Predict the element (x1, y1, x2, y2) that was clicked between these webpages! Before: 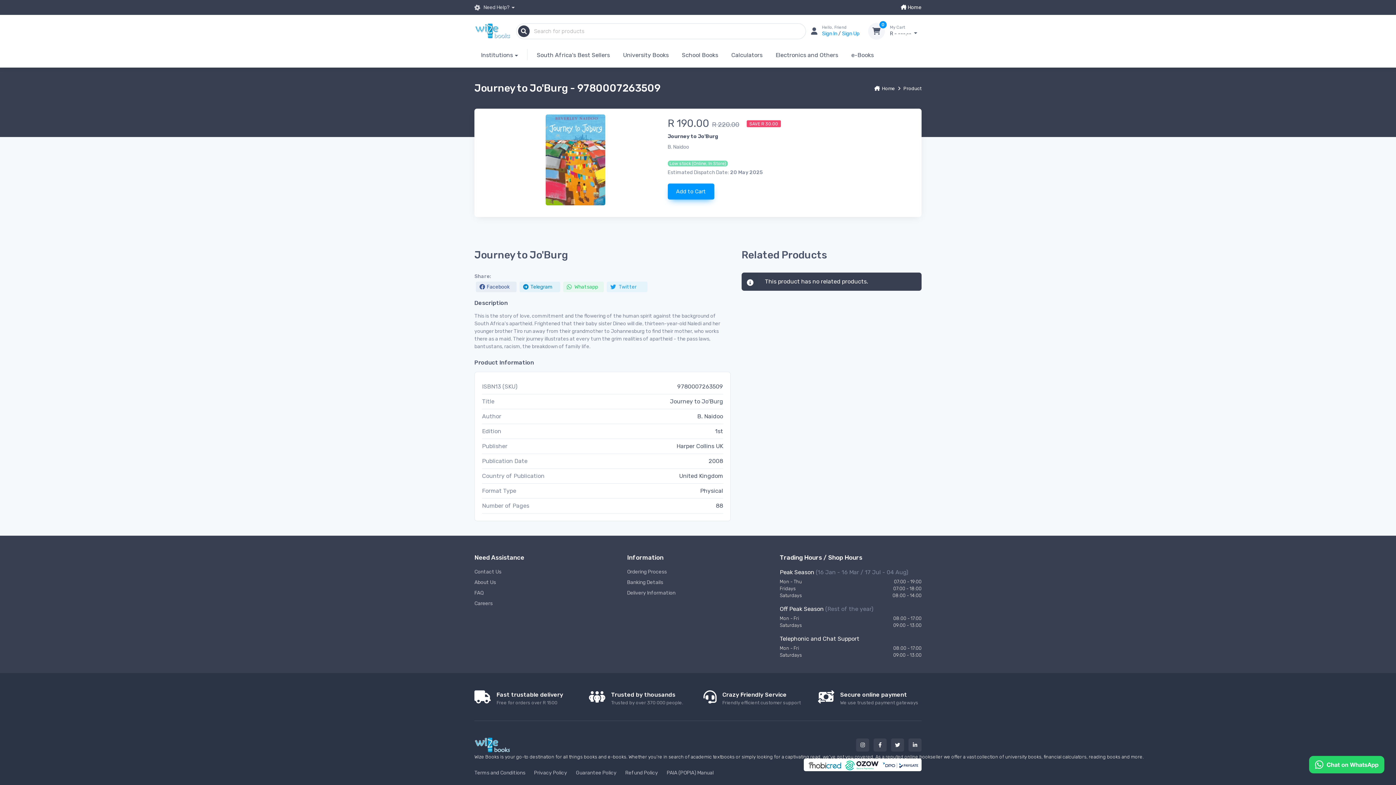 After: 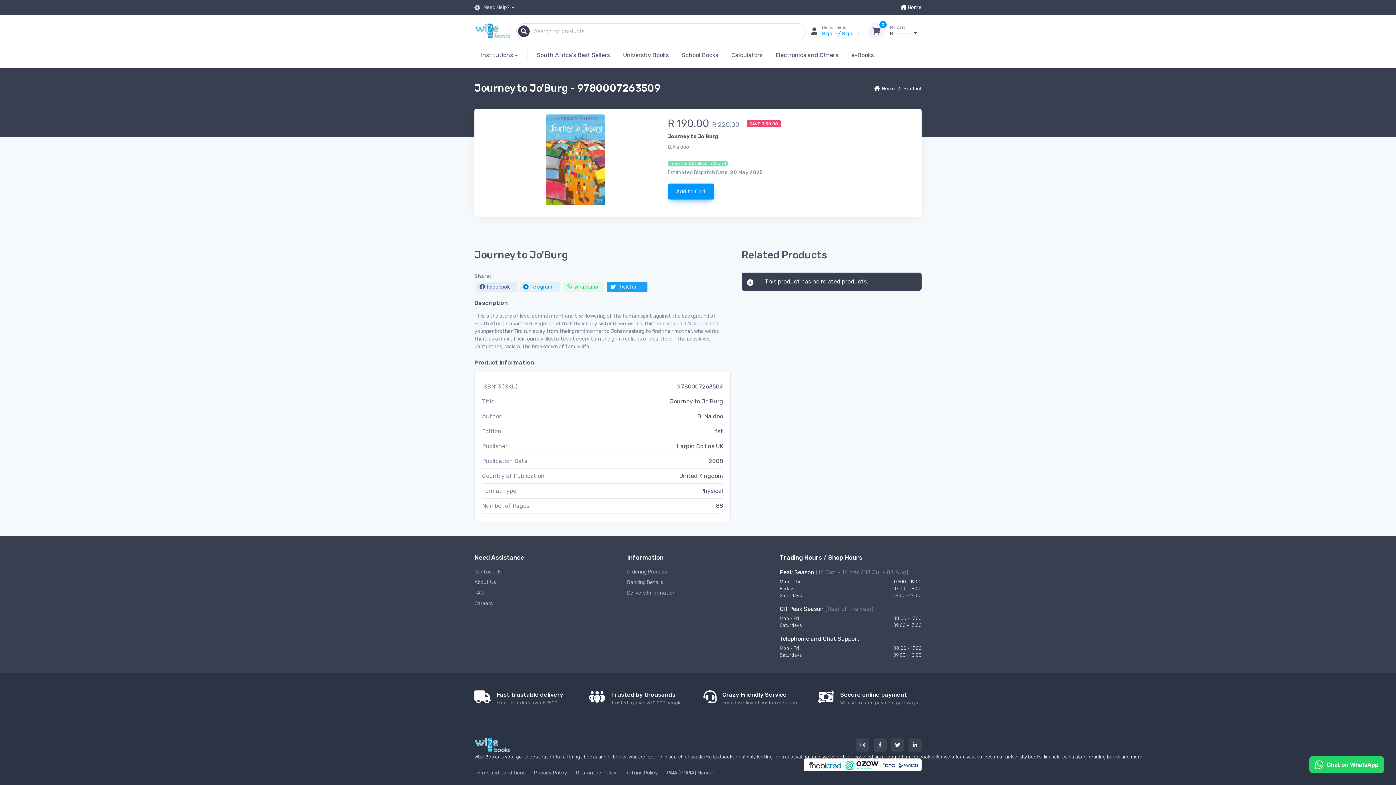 Action: label:  Twitter bbox: (606, 281, 647, 292)